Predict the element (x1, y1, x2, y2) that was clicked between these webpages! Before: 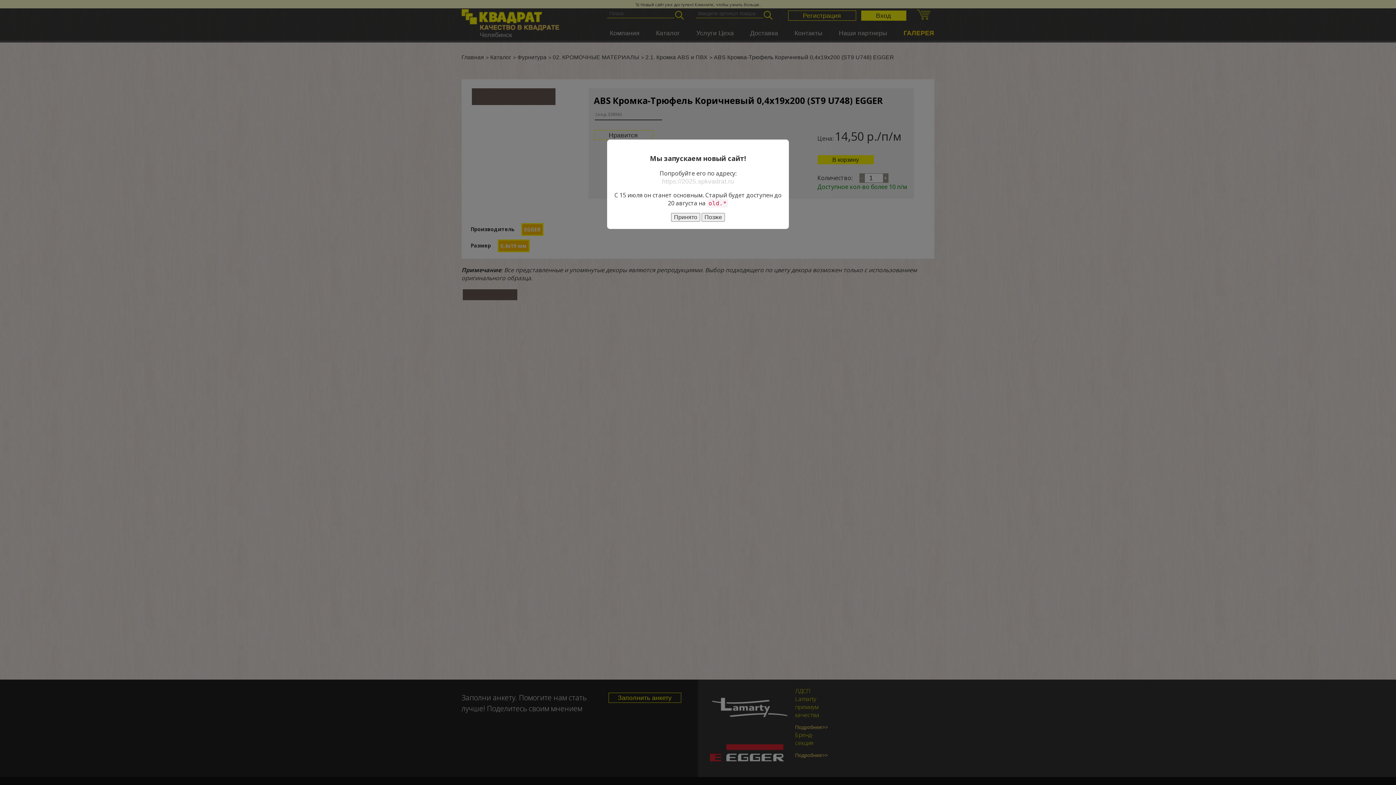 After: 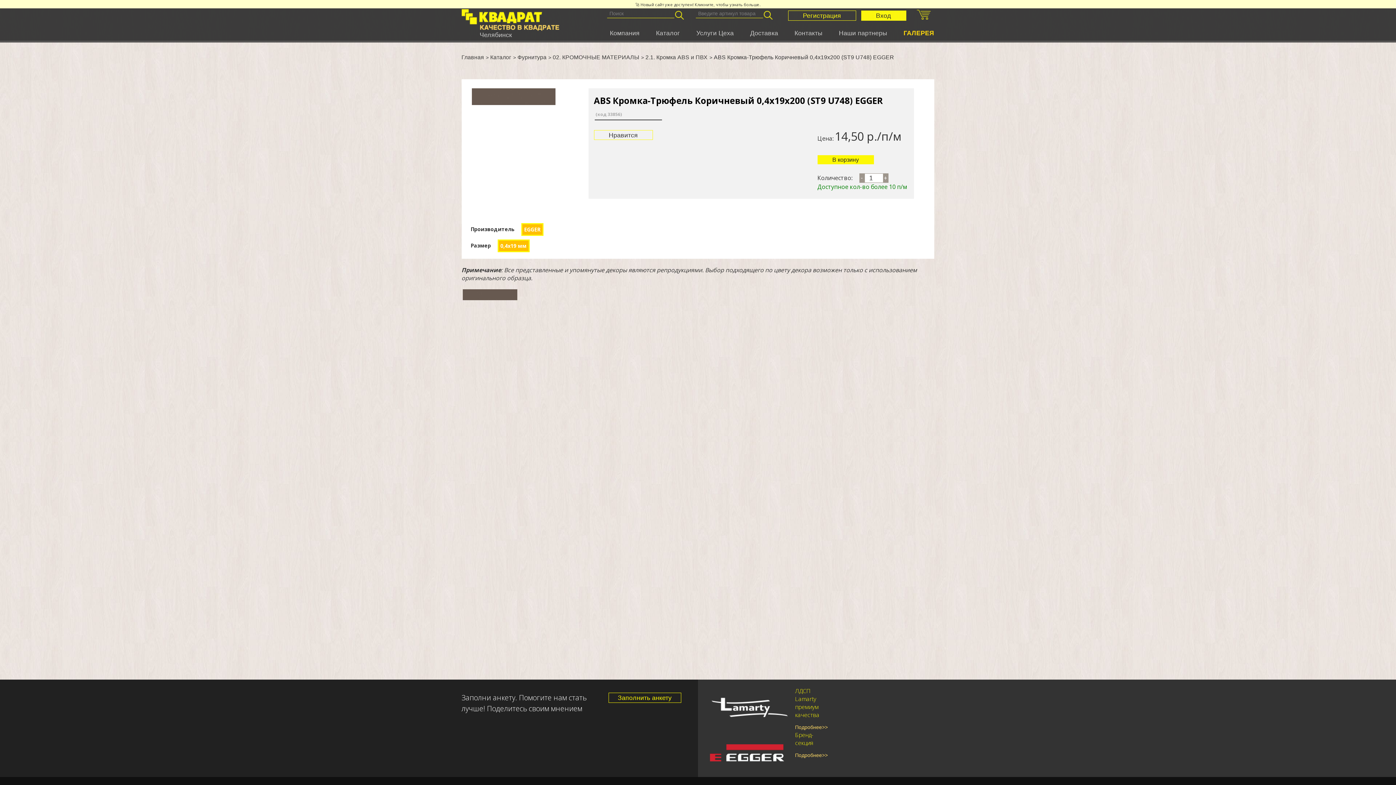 Action: bbox: (701, 213, 725, 221) label: Позже